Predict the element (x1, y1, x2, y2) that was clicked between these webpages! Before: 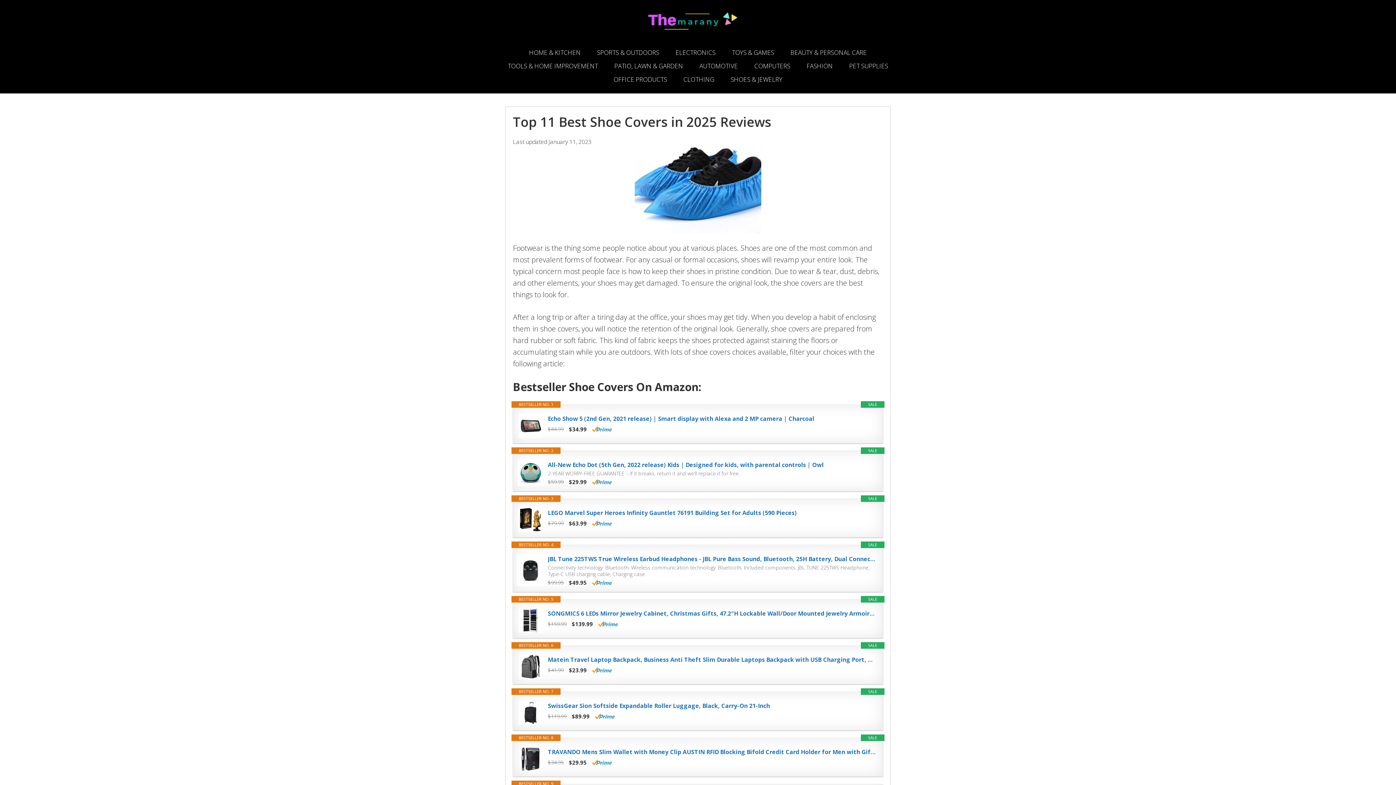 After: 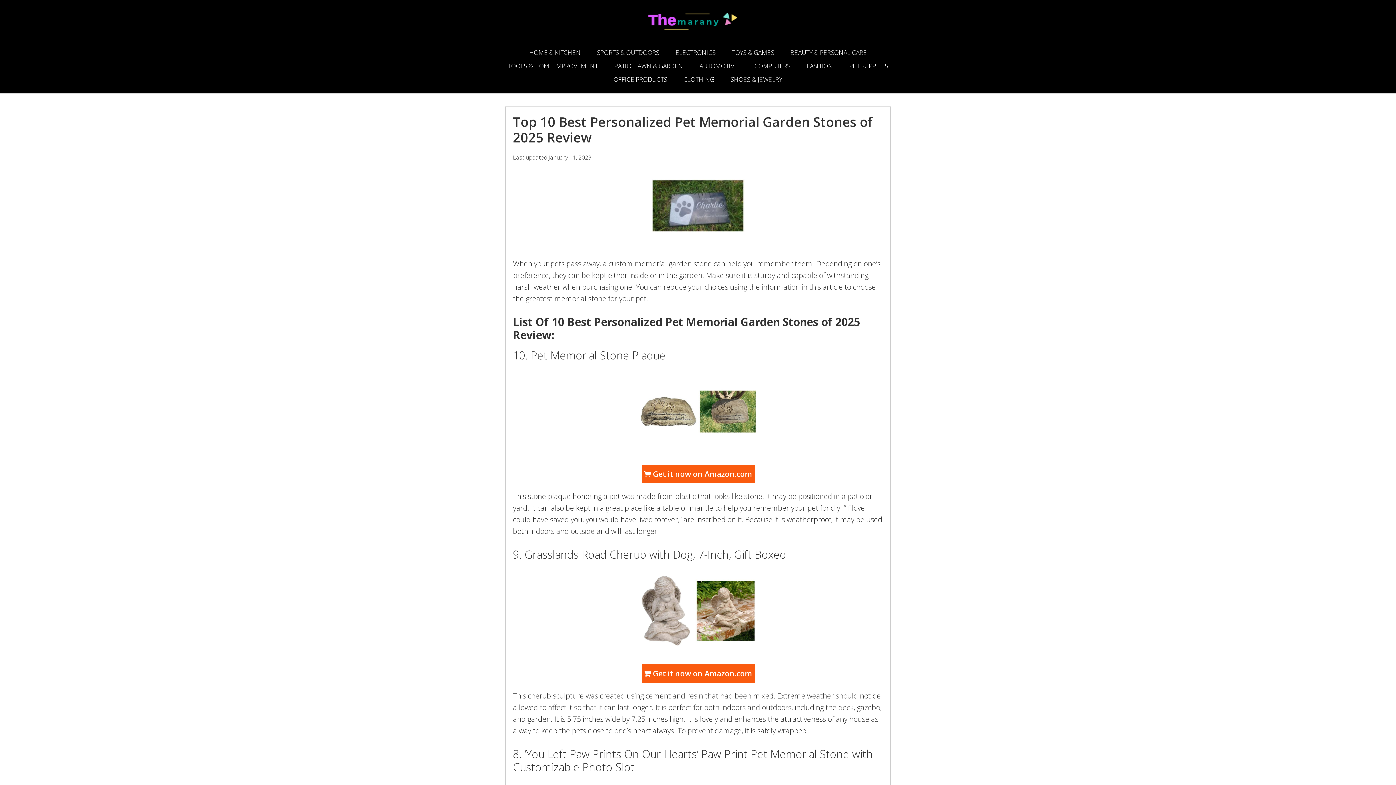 Action: bbox: (842, 59, 895, 72) label: PET SUPPLIES